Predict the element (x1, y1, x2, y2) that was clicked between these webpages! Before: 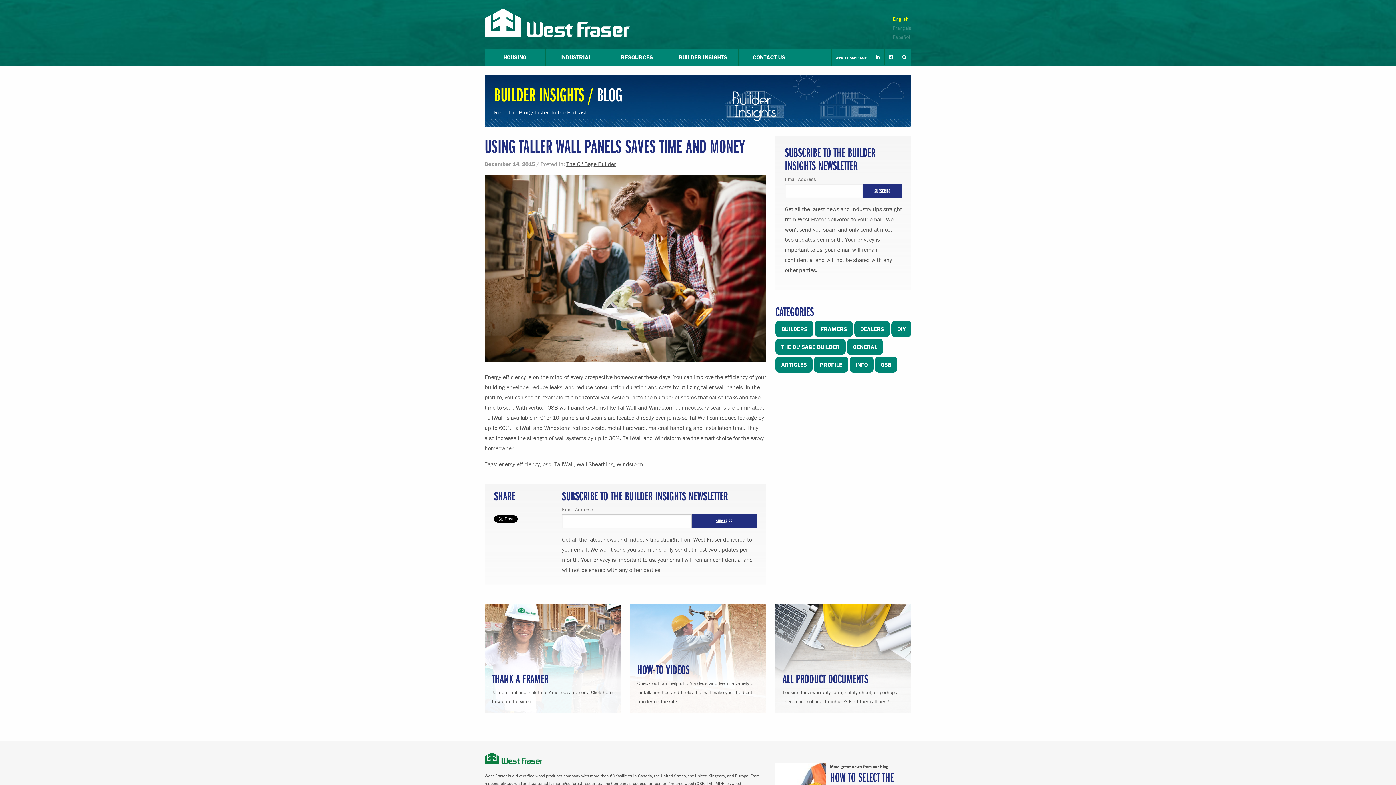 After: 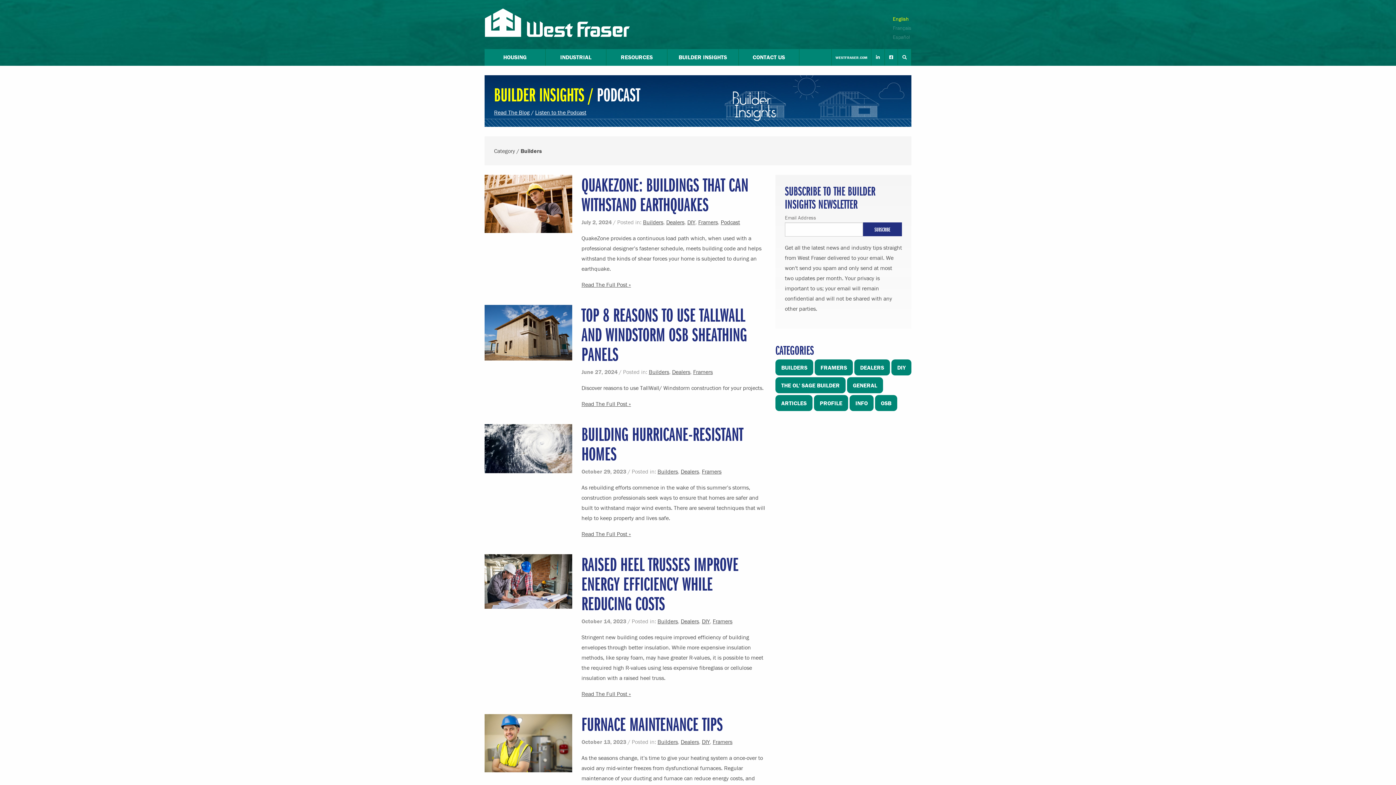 Action: bbox: (781, 325, 807, 332) label: BUILDERS